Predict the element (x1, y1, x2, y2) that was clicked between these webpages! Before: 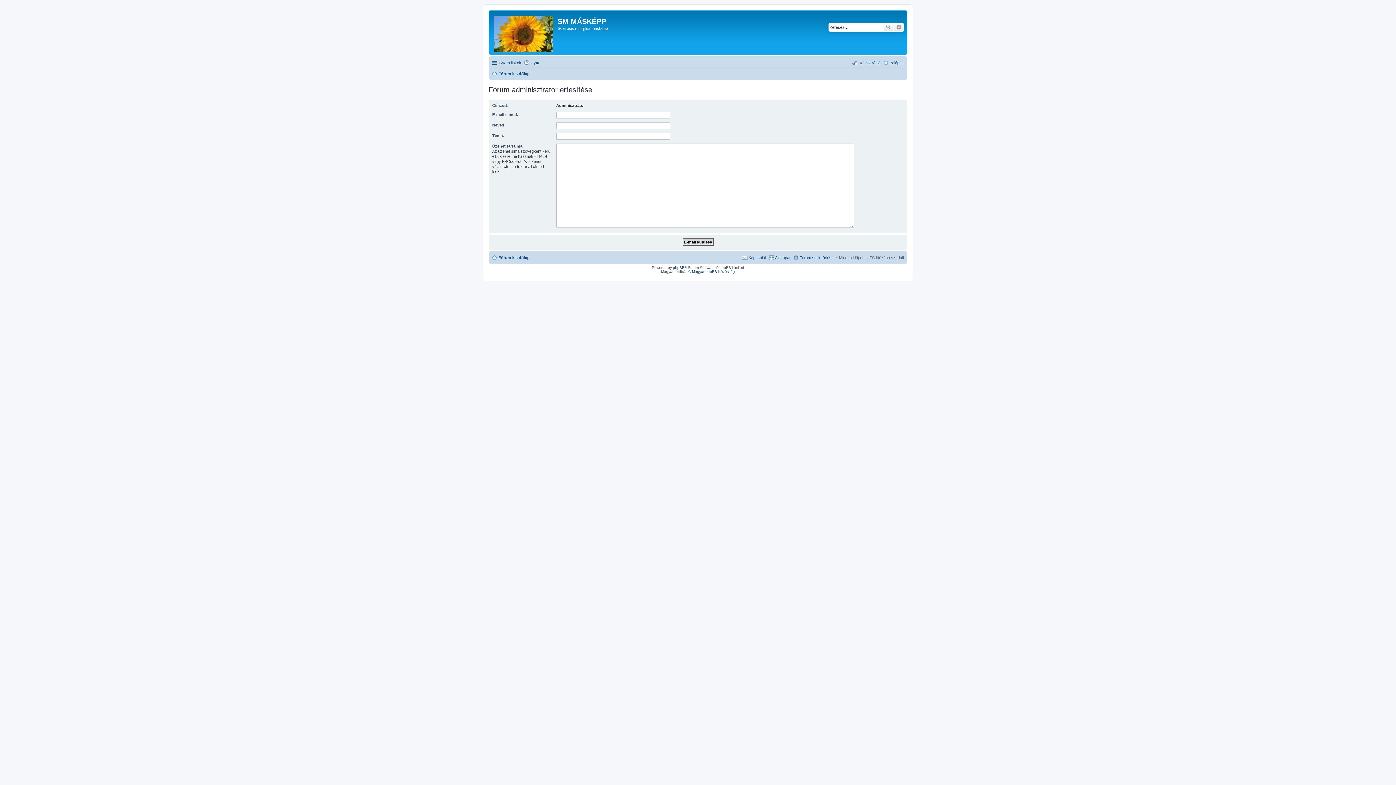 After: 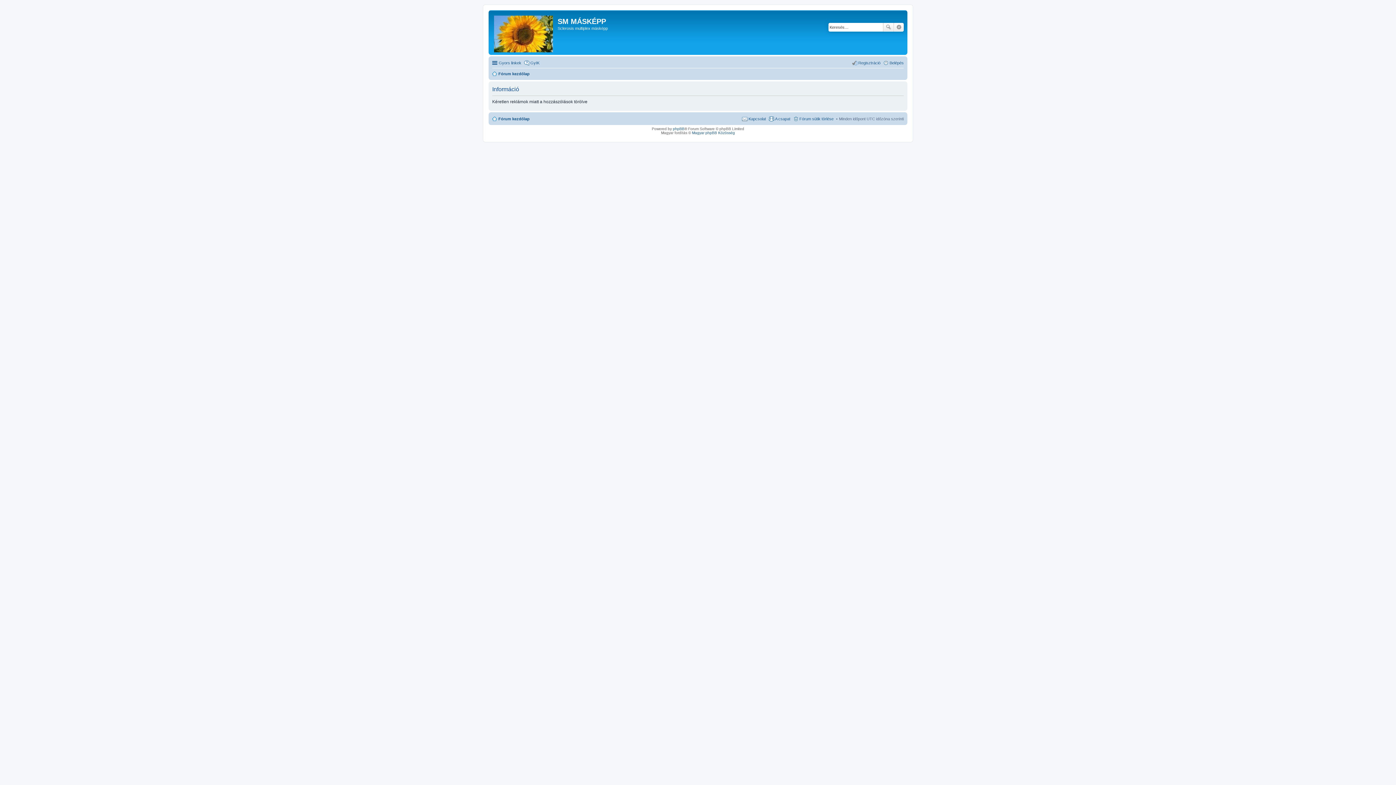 Action: bbox: (490, 12, 557, 53)